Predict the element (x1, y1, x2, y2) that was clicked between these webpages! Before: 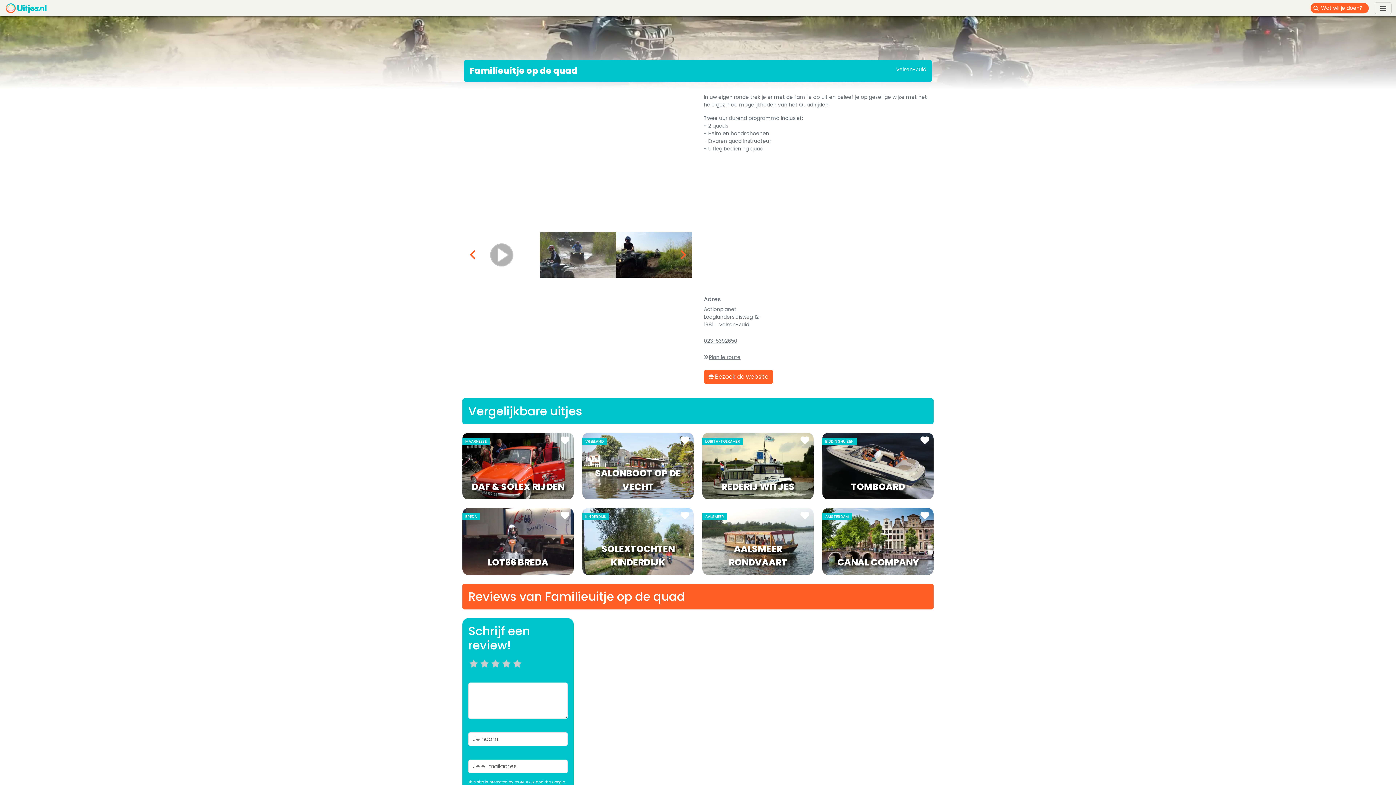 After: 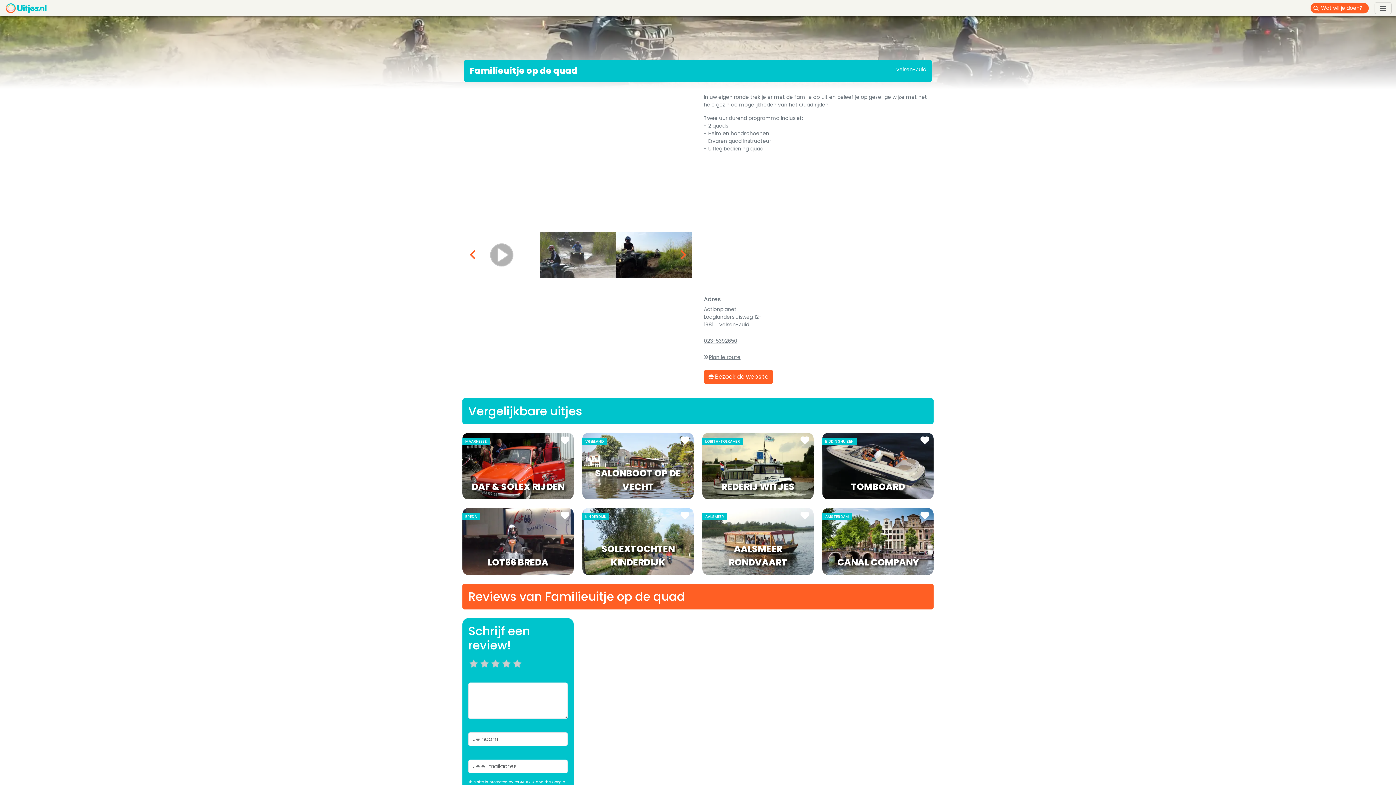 Action: label: 023-5392650 bbox: (704, 337, 737, 344)